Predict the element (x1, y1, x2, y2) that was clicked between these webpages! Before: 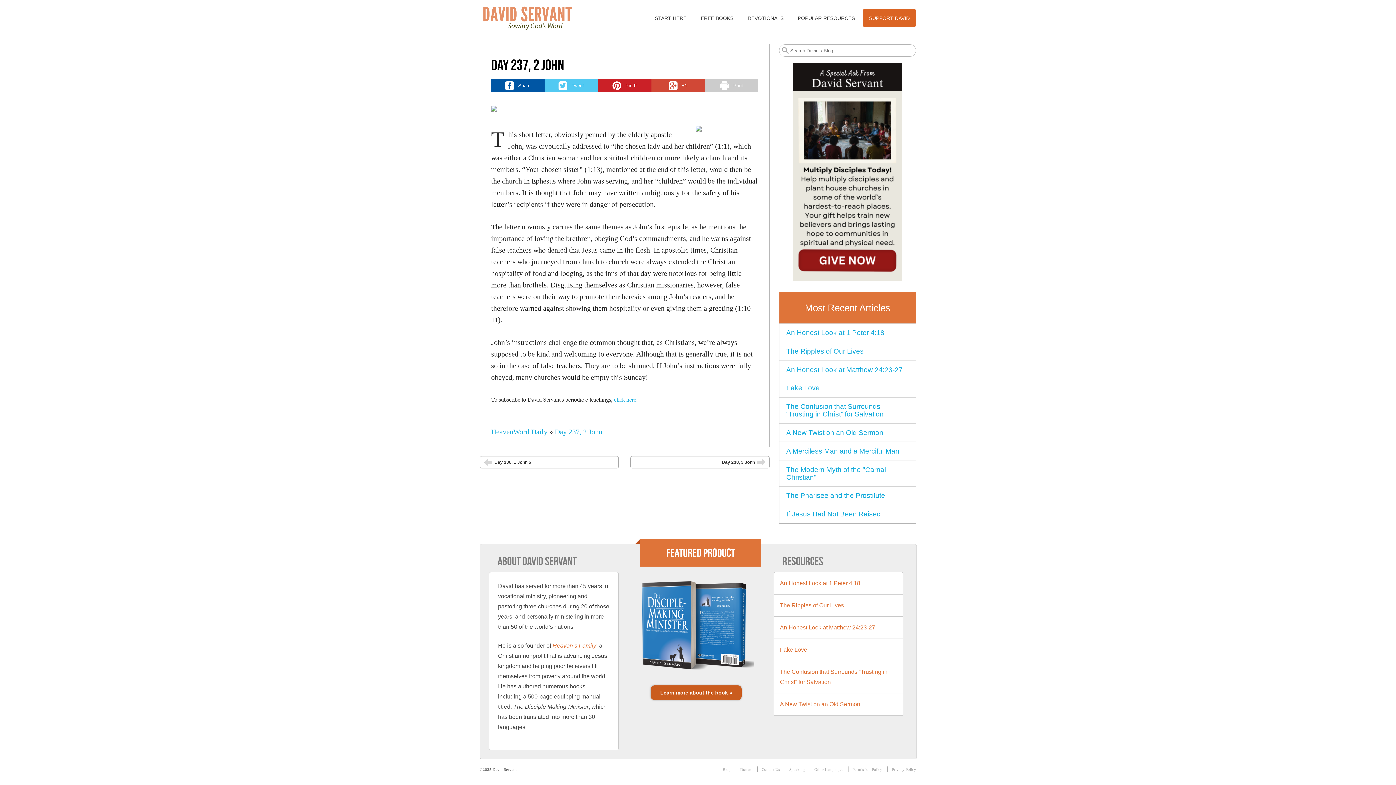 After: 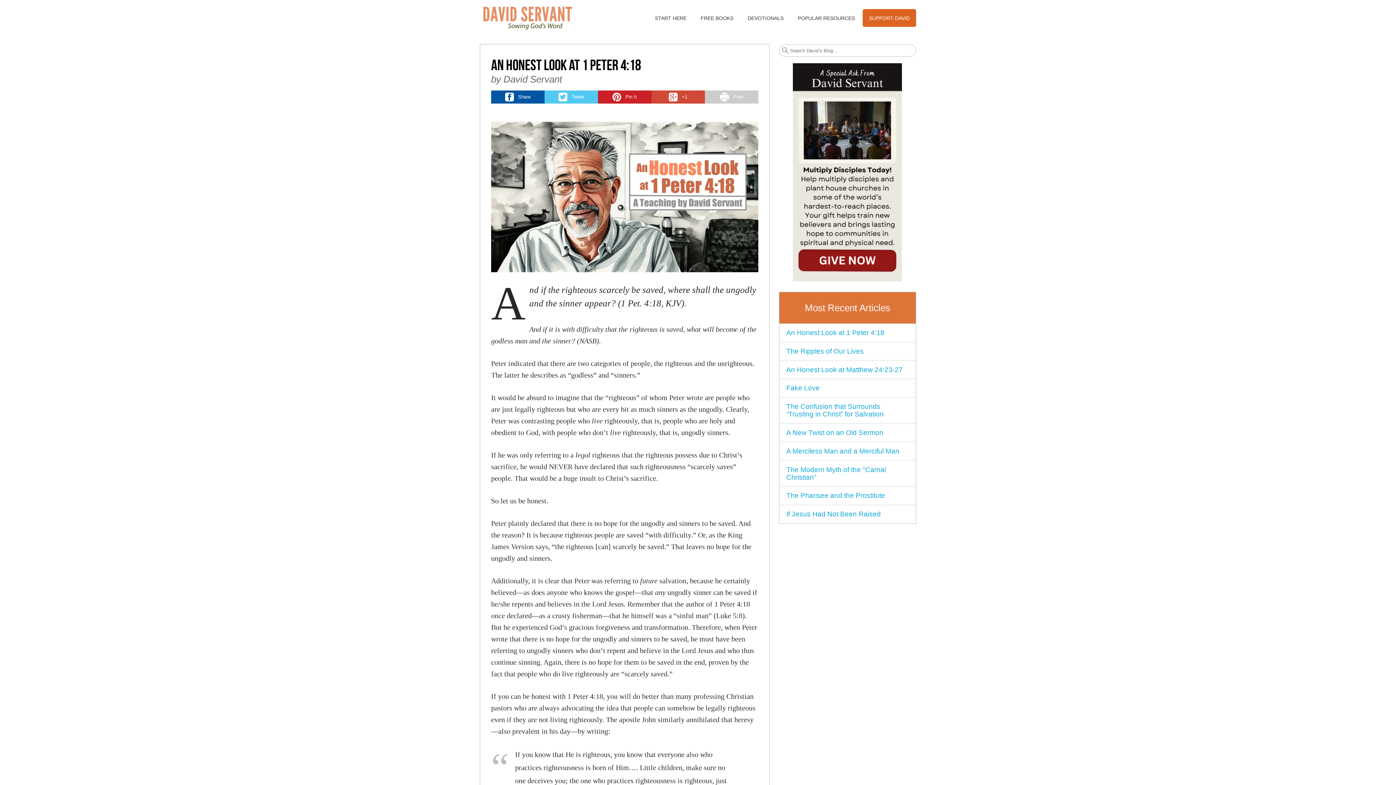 Action: bbox: (786, 329, 884, 336) label: An Honest Look at 1 Peter 4:18